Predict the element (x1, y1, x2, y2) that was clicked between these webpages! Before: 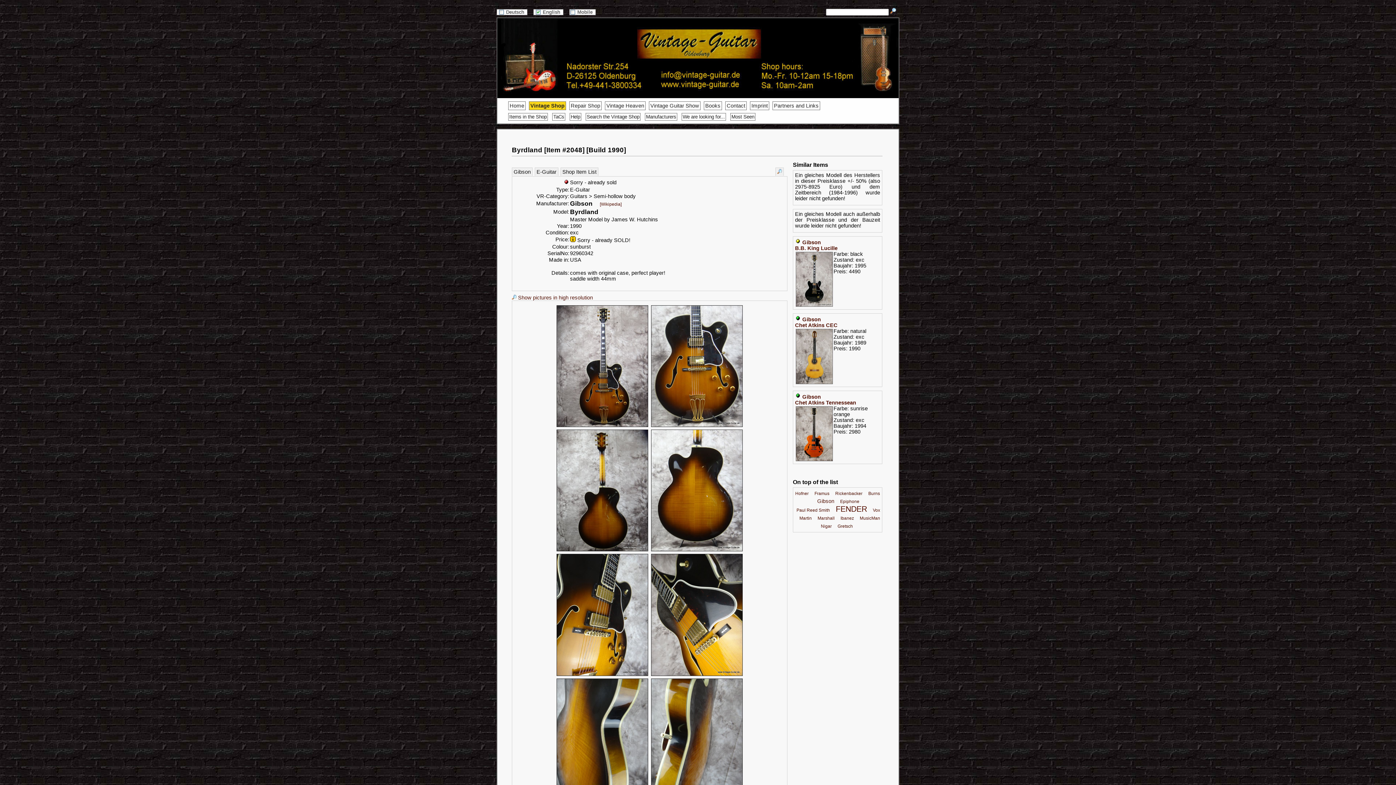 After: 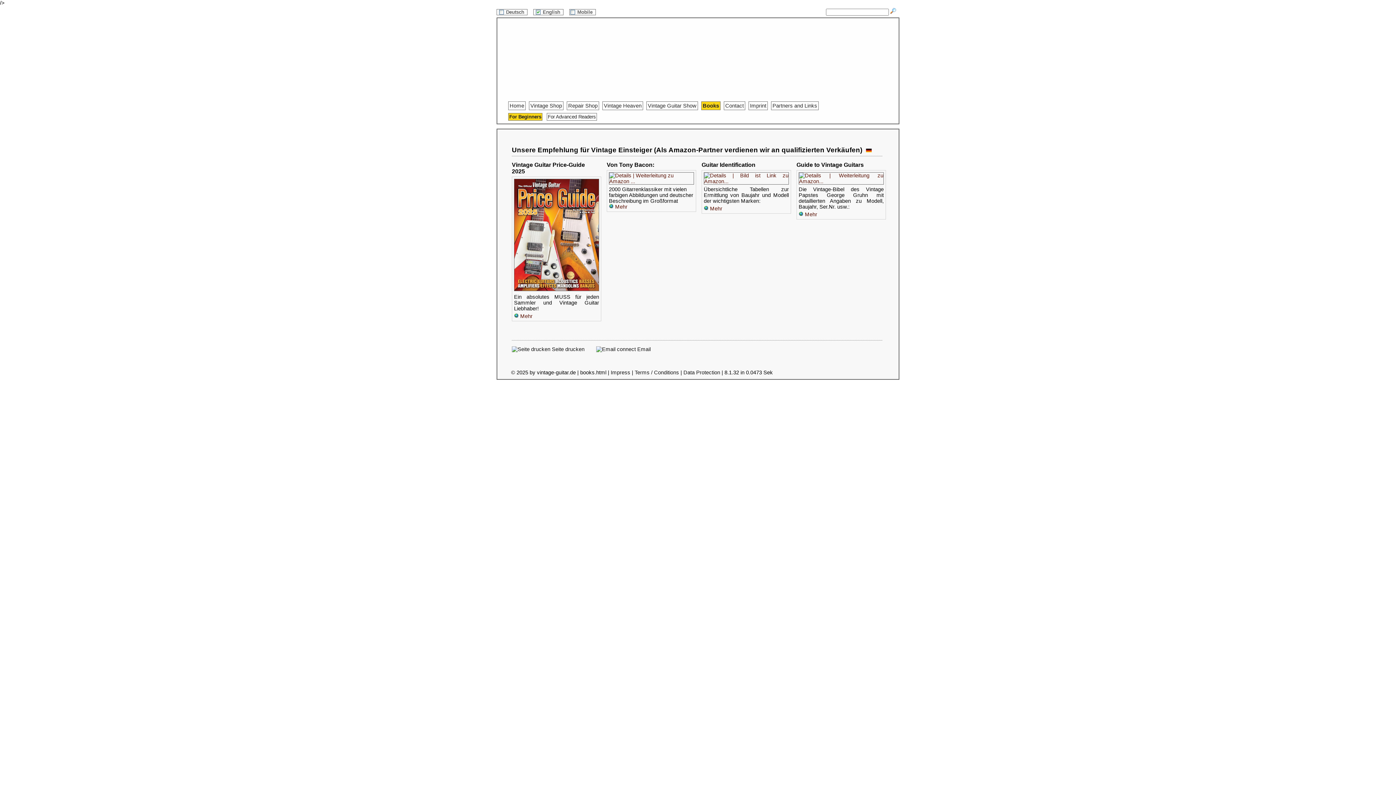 Action: bbox: (704, 101, 722, 110) label: Books